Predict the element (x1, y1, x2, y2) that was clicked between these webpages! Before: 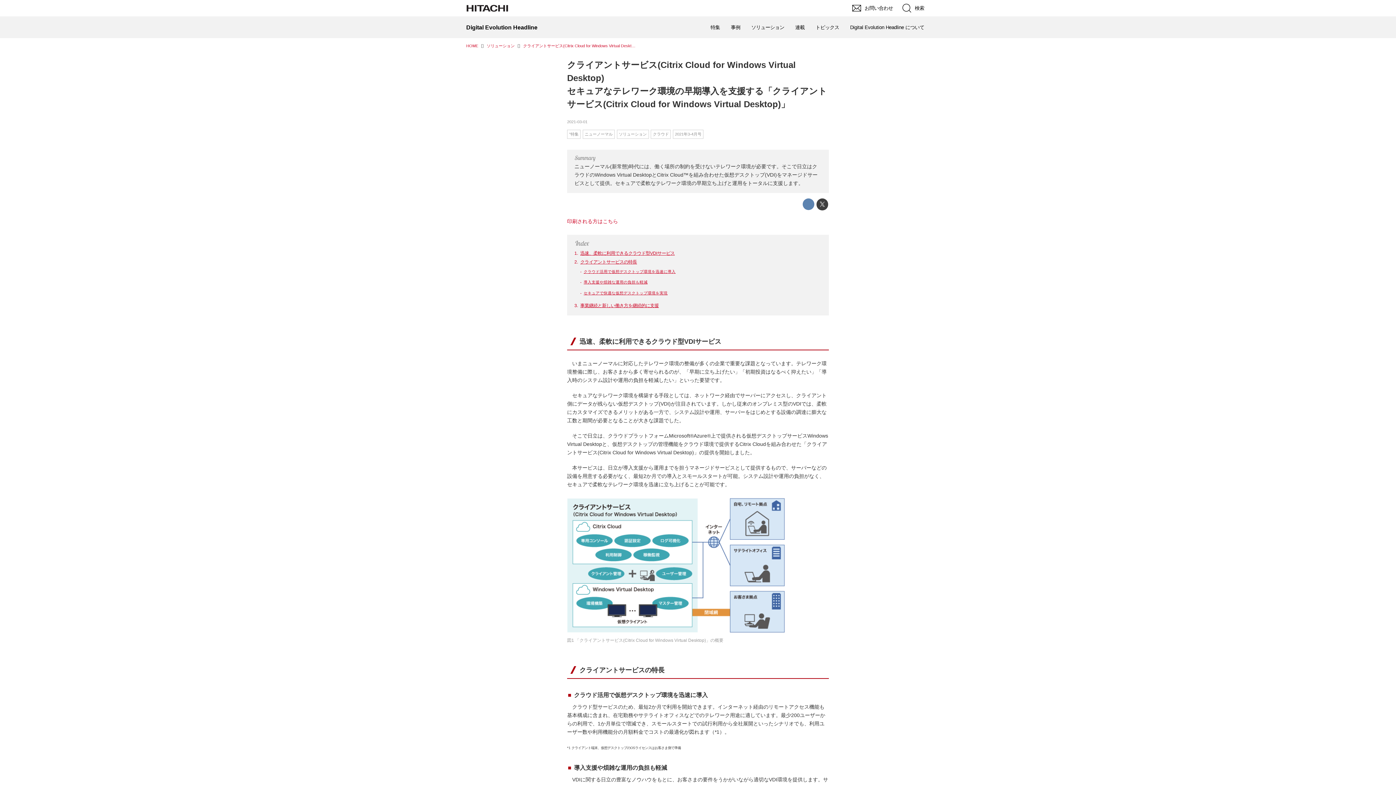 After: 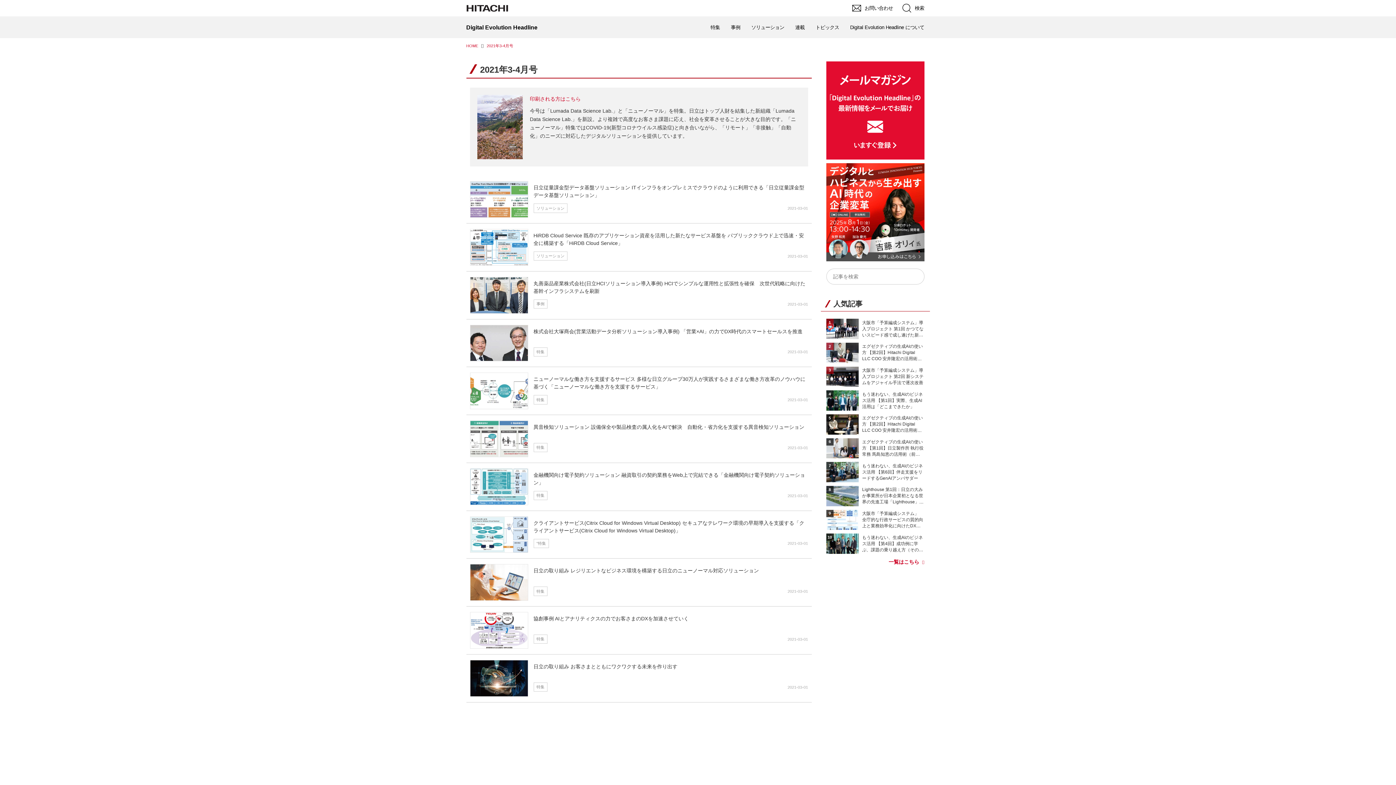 Action: bbox: (673, 129, 703, 138) label: 2021年3-4月号